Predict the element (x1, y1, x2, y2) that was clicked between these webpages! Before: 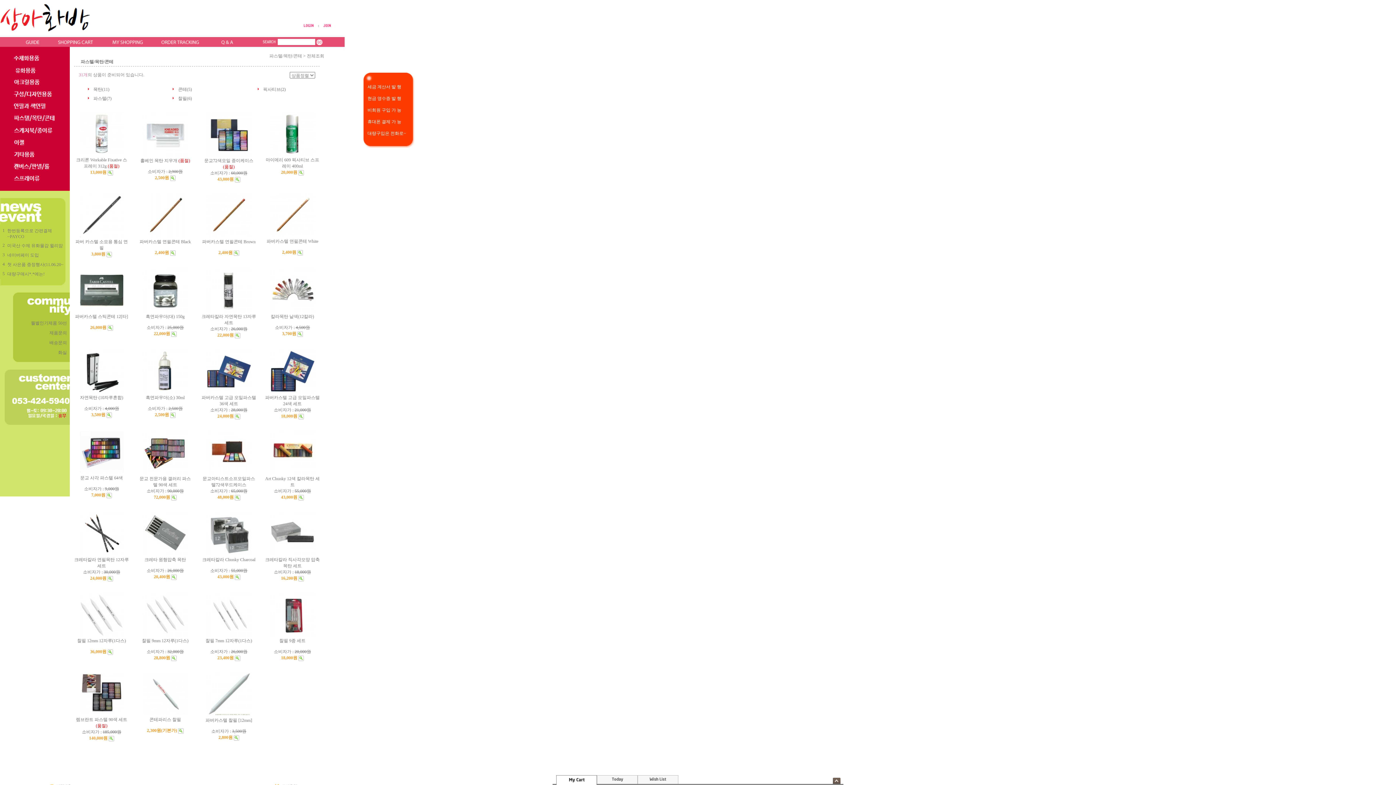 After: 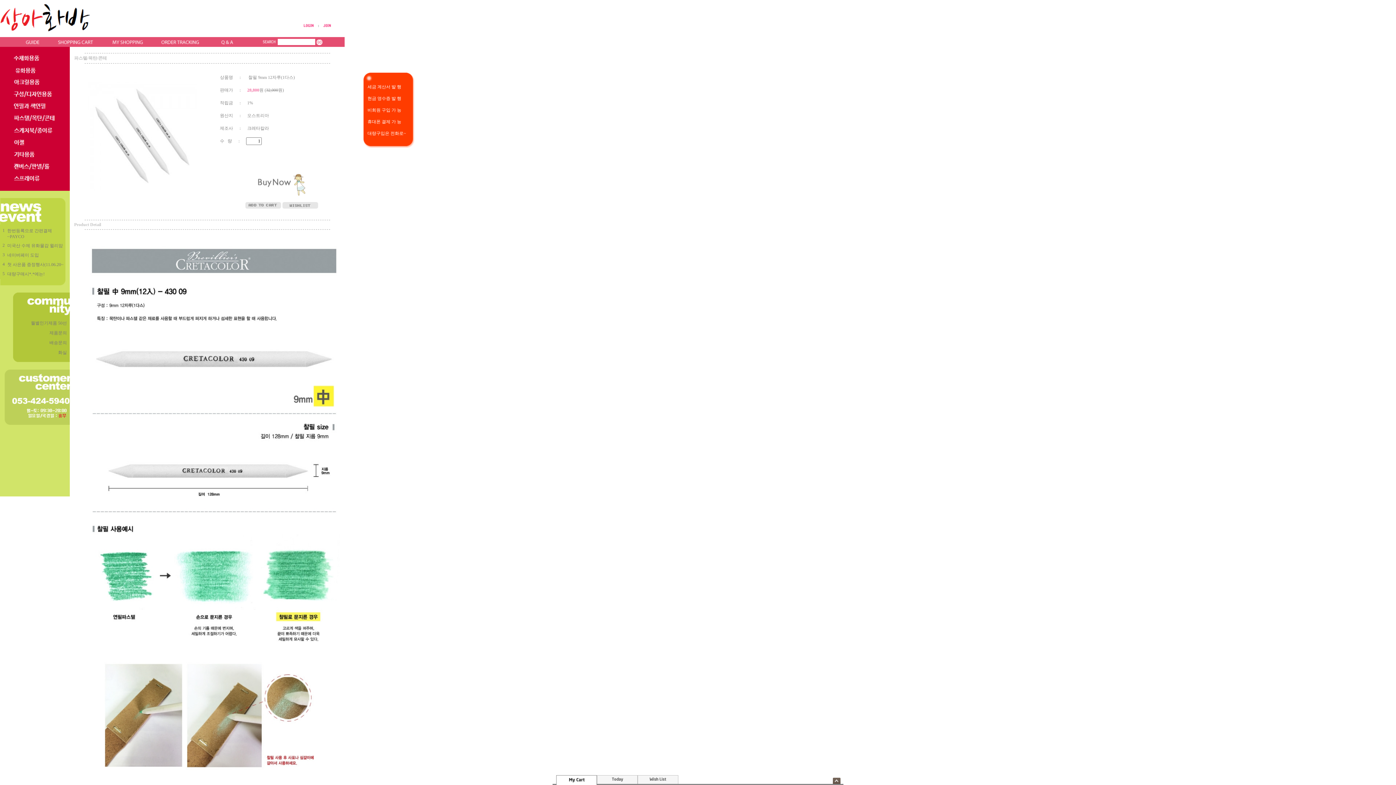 Action: bbox: (142, 638, 188, 643) label: 찰필 9mm 12자루(1다스)